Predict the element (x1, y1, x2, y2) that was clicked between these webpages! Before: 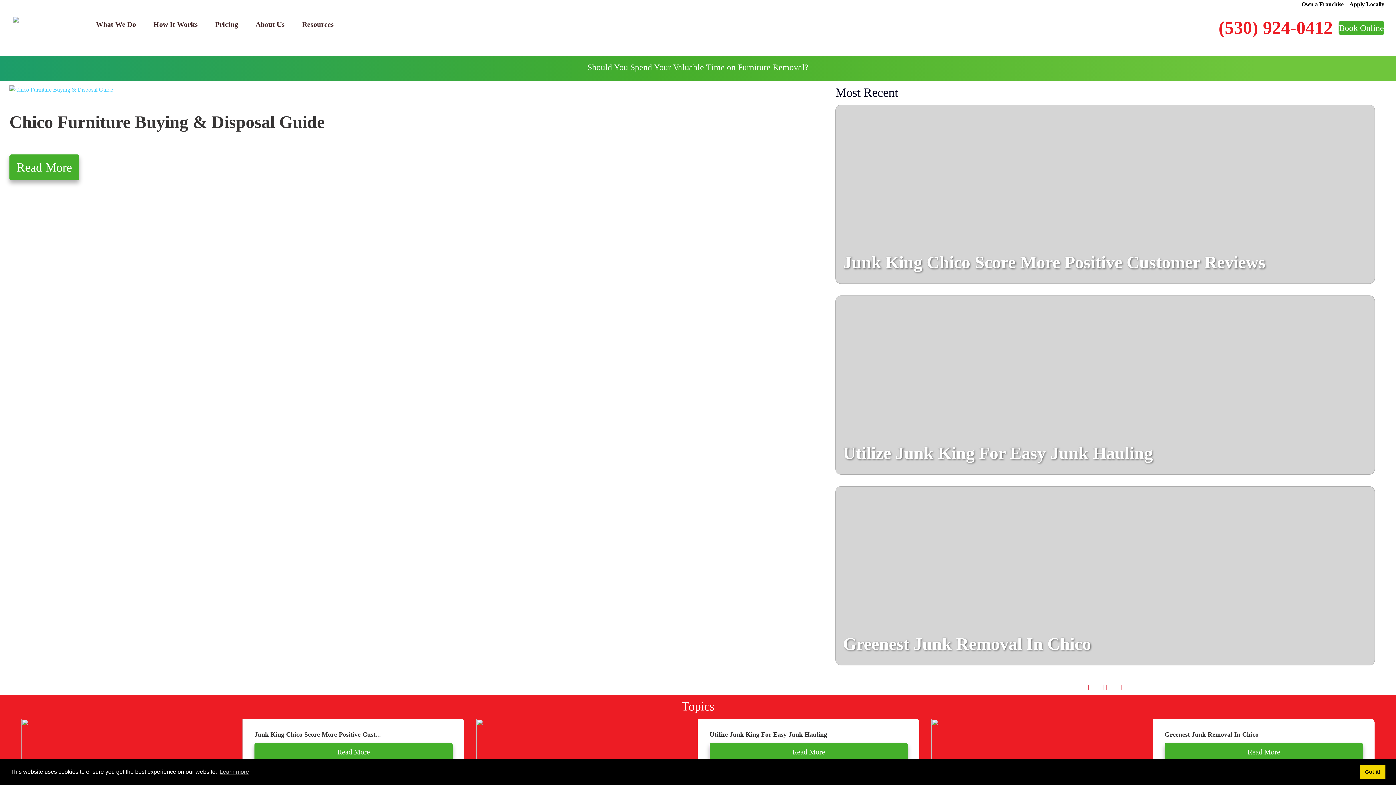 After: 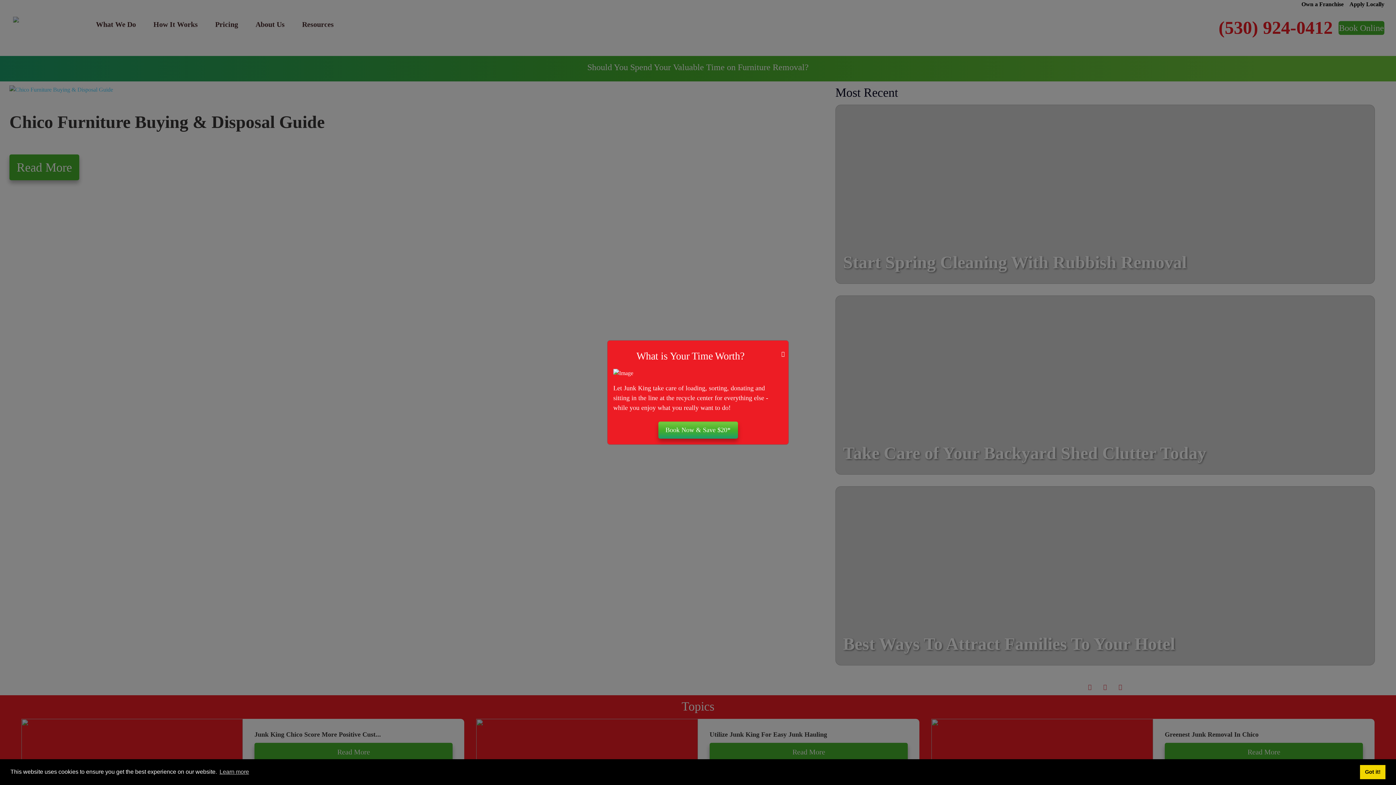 Action: bbox: (1103, 683, 1107, 692)